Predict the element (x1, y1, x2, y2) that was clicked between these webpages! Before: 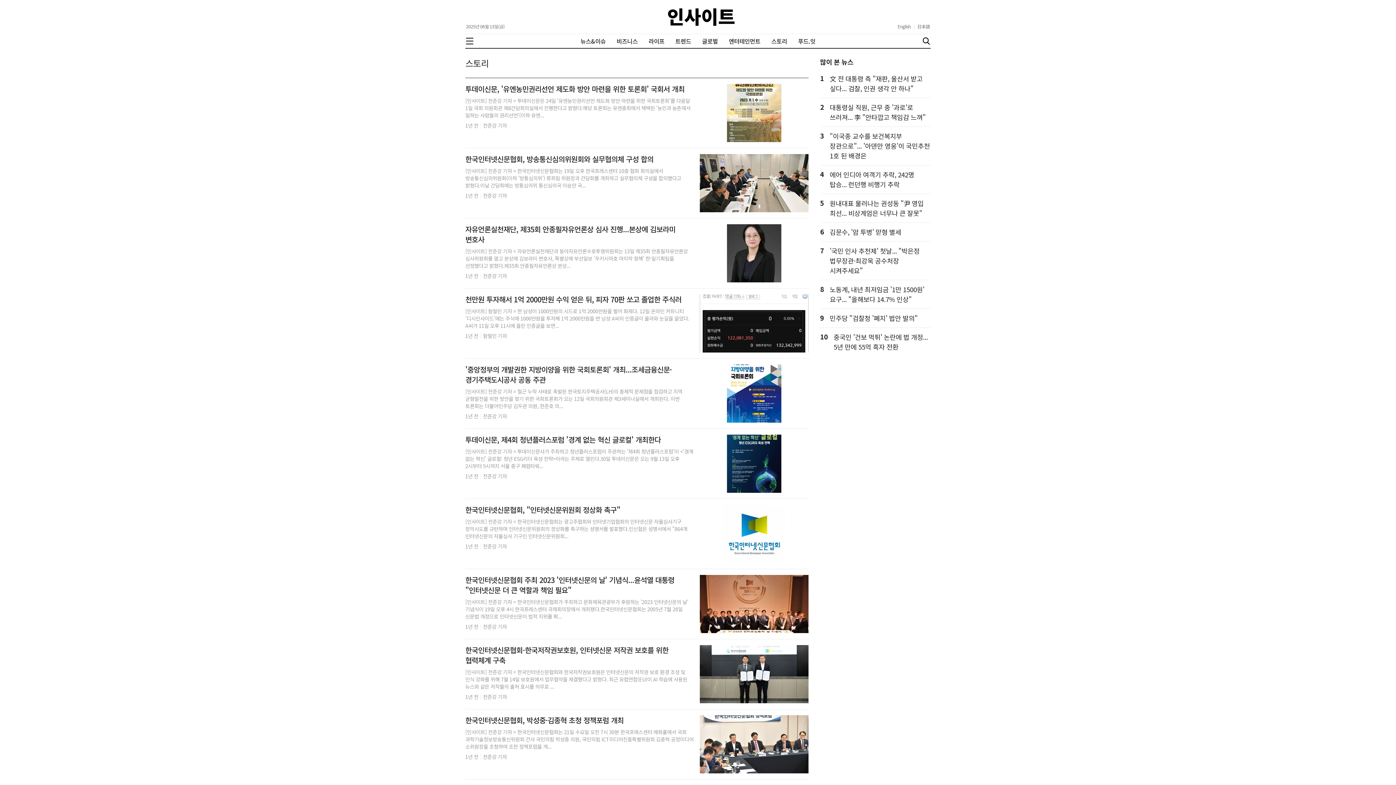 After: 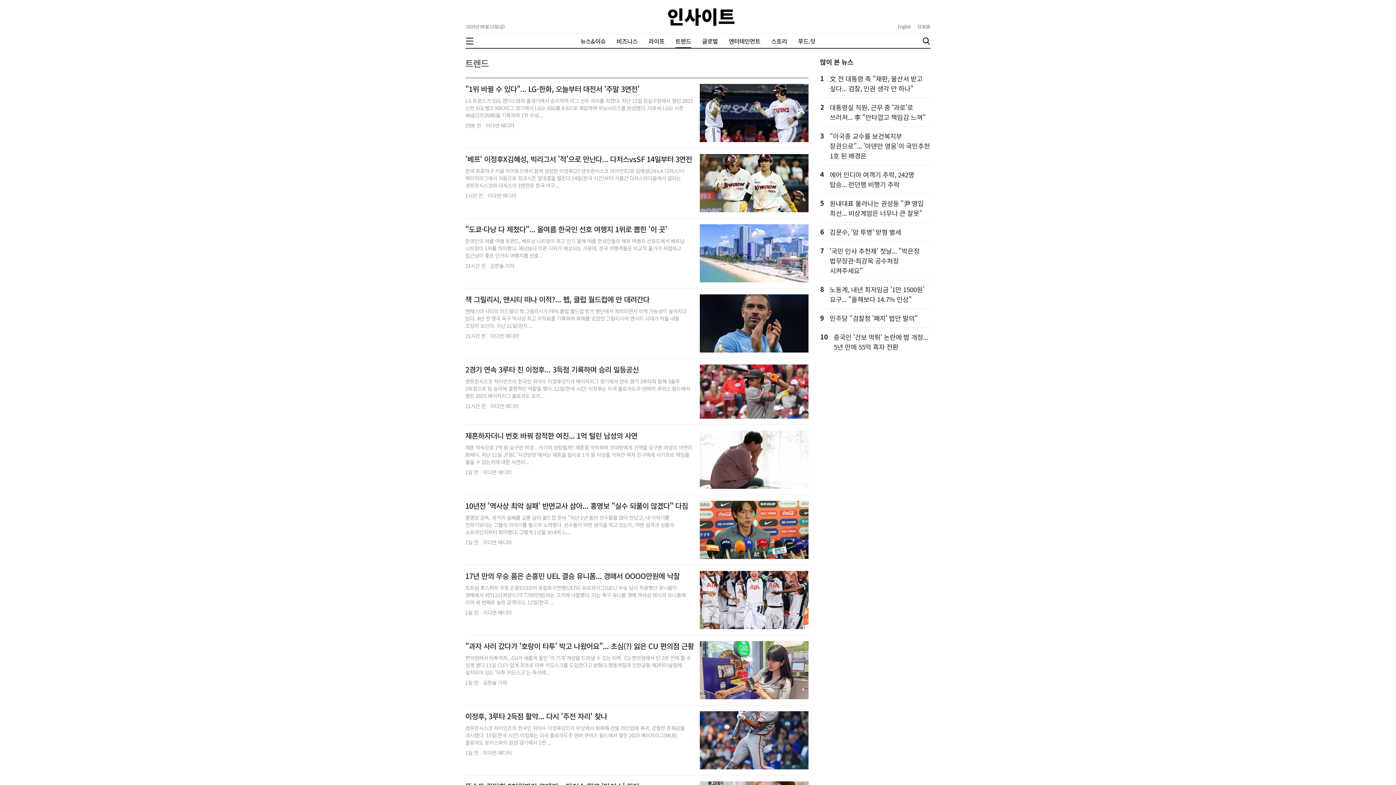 Action: bbox: (675, 37, 691, 45) label: 트렌드